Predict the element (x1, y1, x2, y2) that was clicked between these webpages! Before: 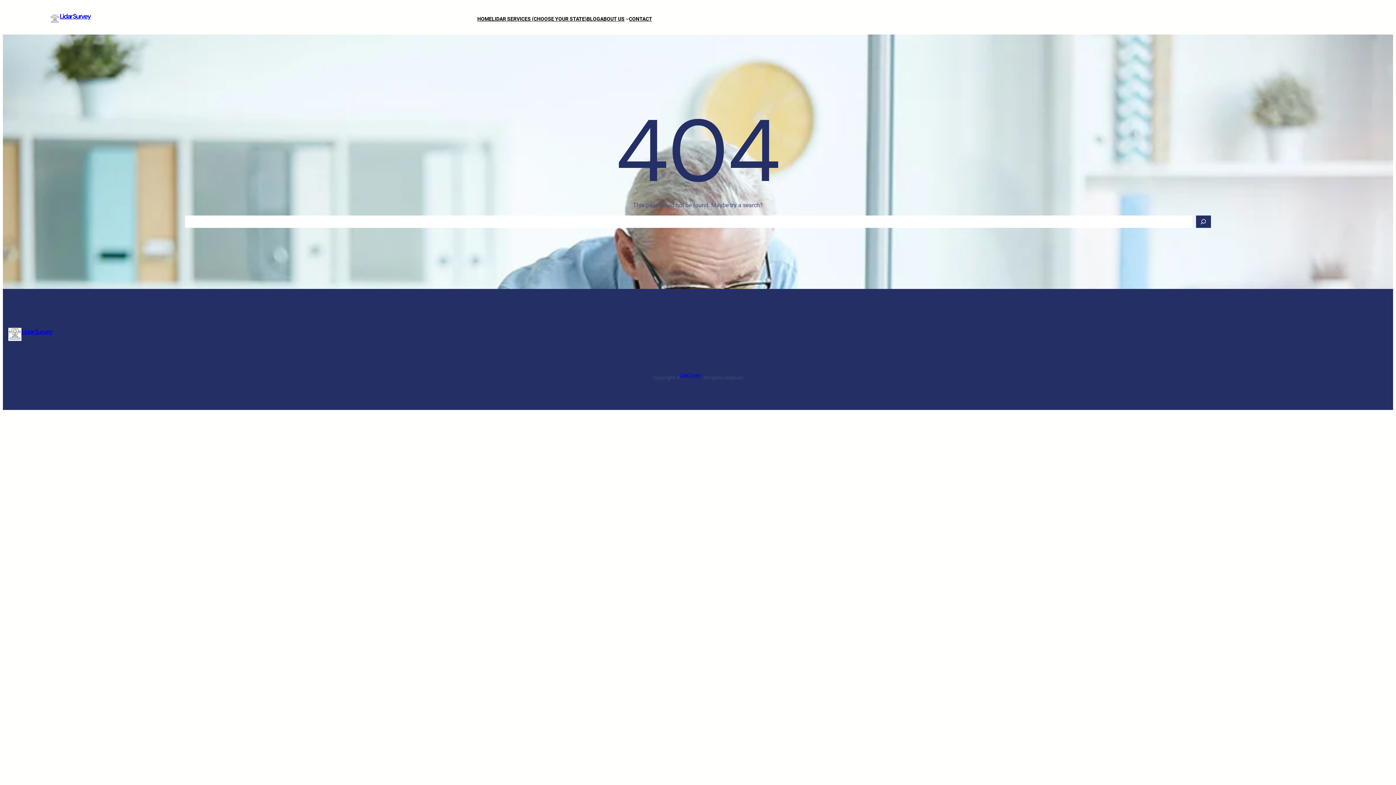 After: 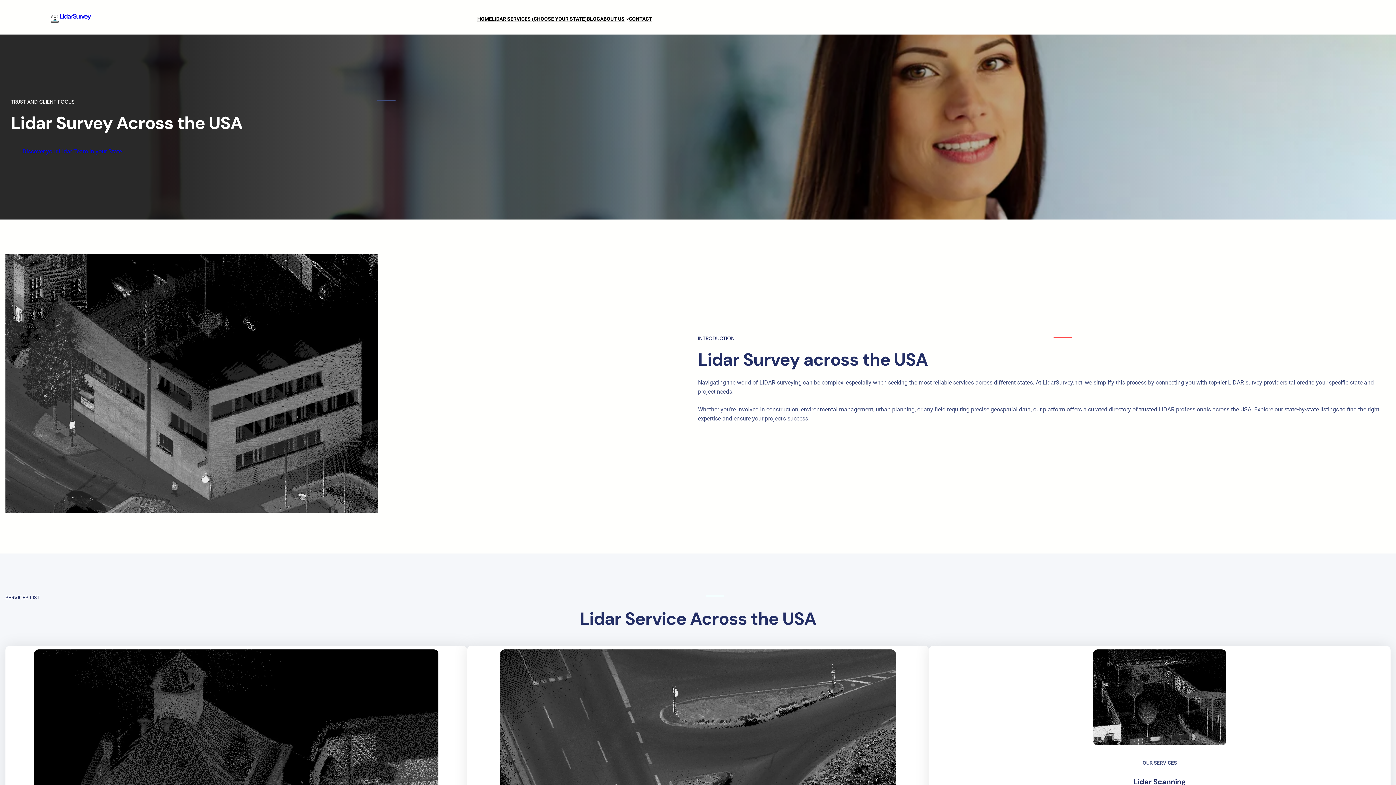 Action: bbox: (8, 327, 21, 340)